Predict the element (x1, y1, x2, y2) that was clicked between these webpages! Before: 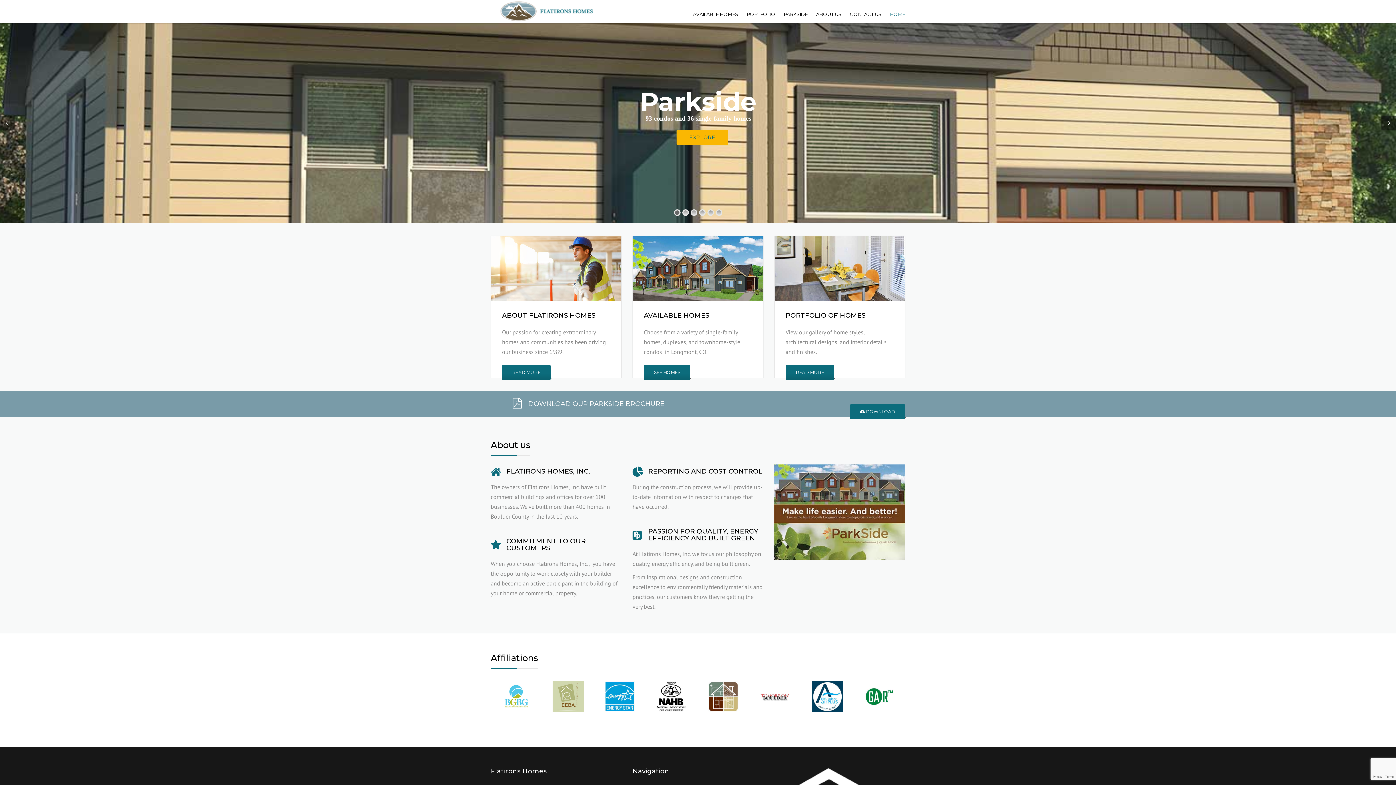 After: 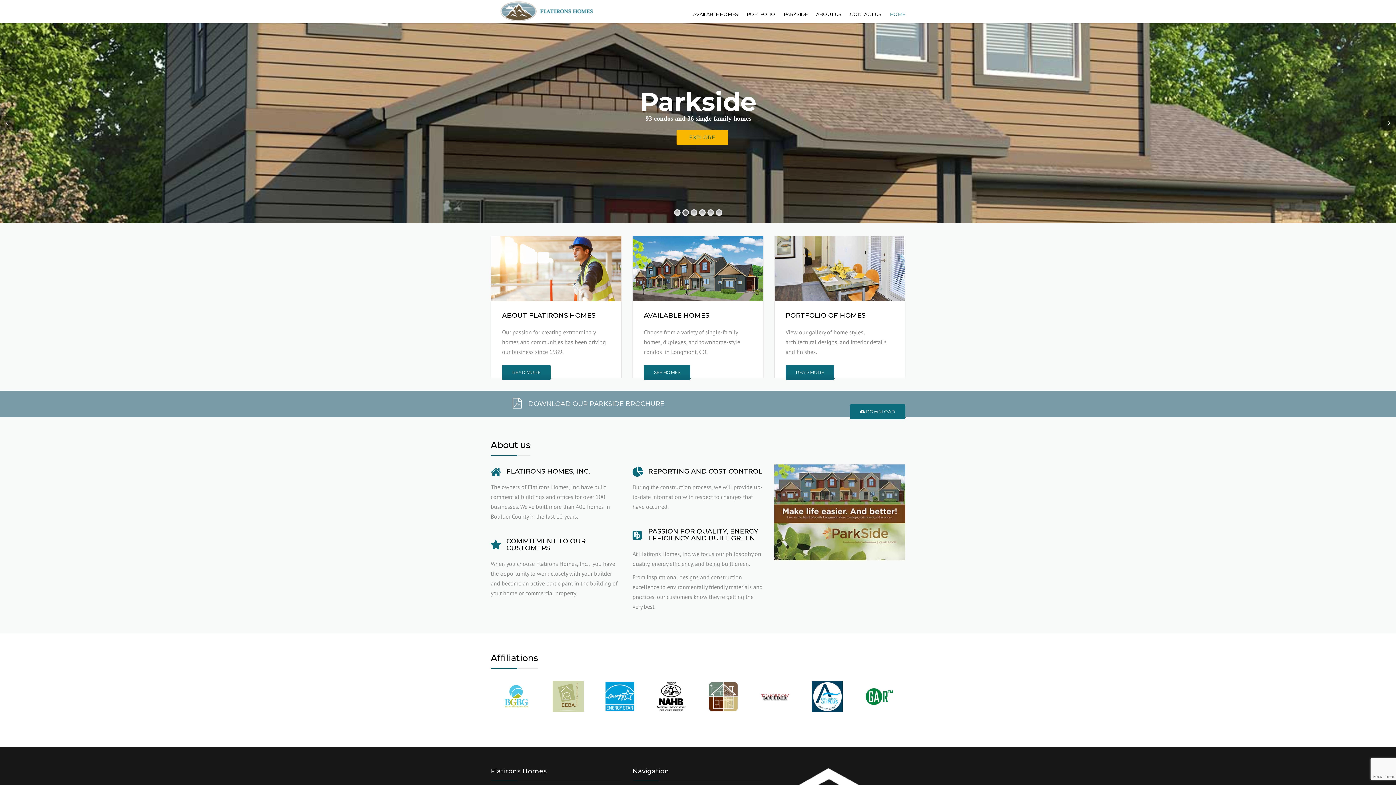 Action: bbox: (490, 1, 600, 22)